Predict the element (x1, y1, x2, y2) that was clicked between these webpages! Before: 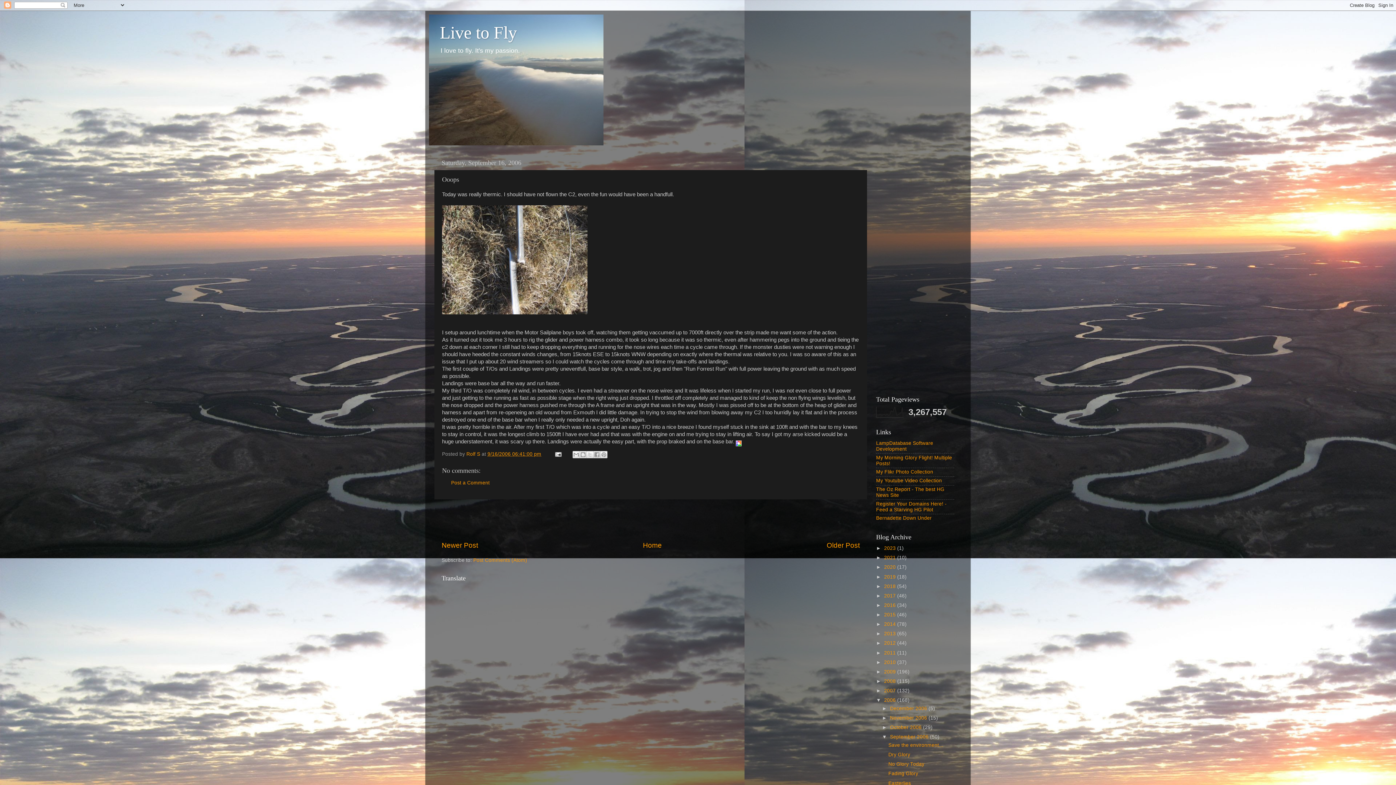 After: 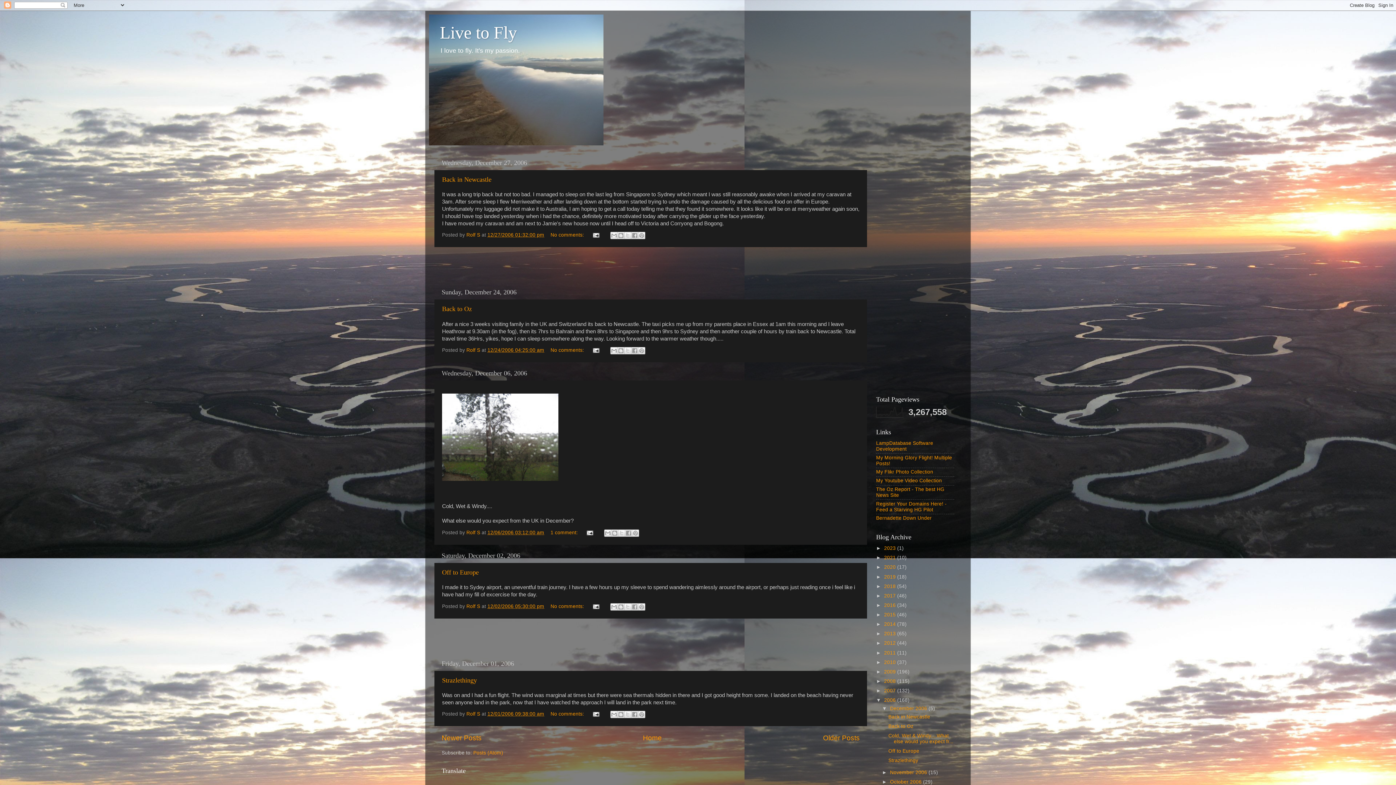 Action: bbox: (890, 706, 928, 711) label: December 2006 